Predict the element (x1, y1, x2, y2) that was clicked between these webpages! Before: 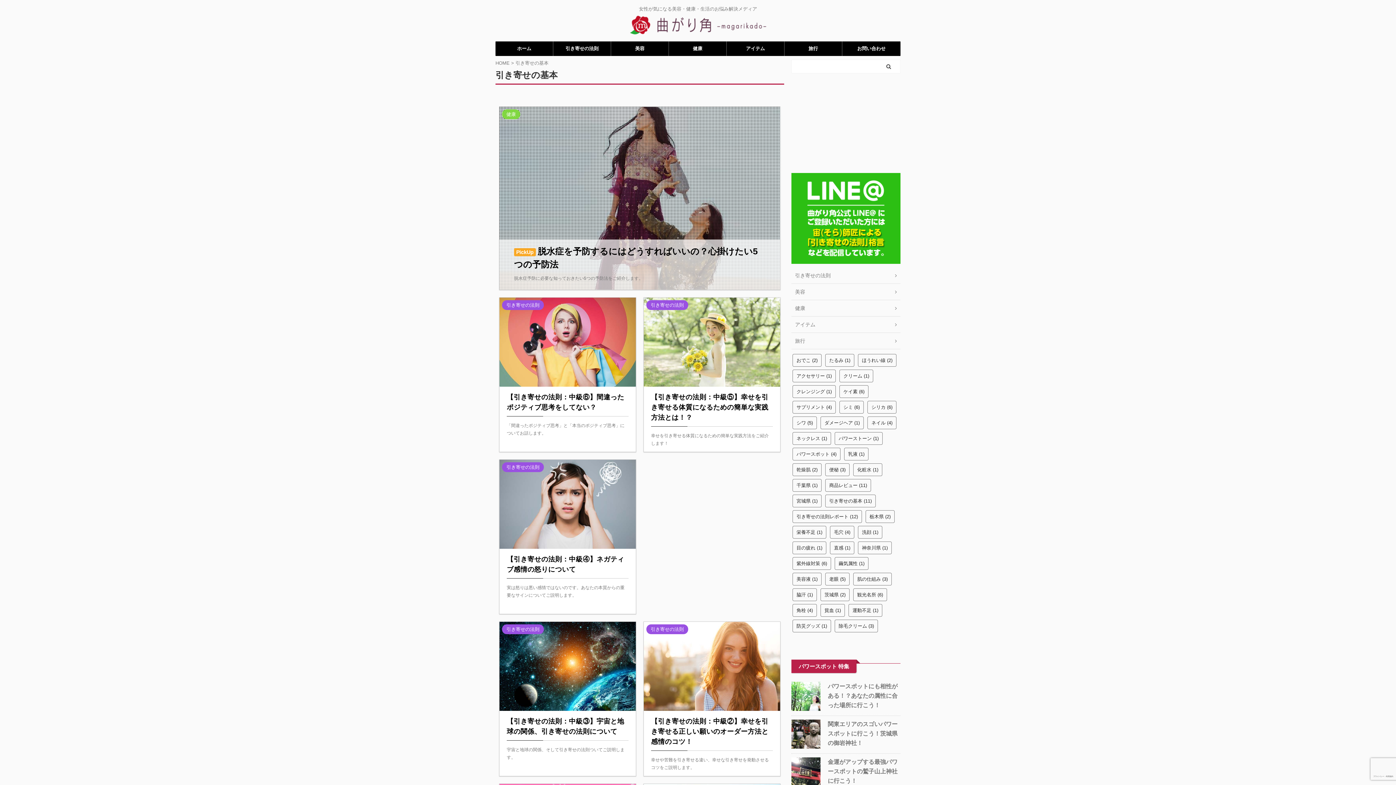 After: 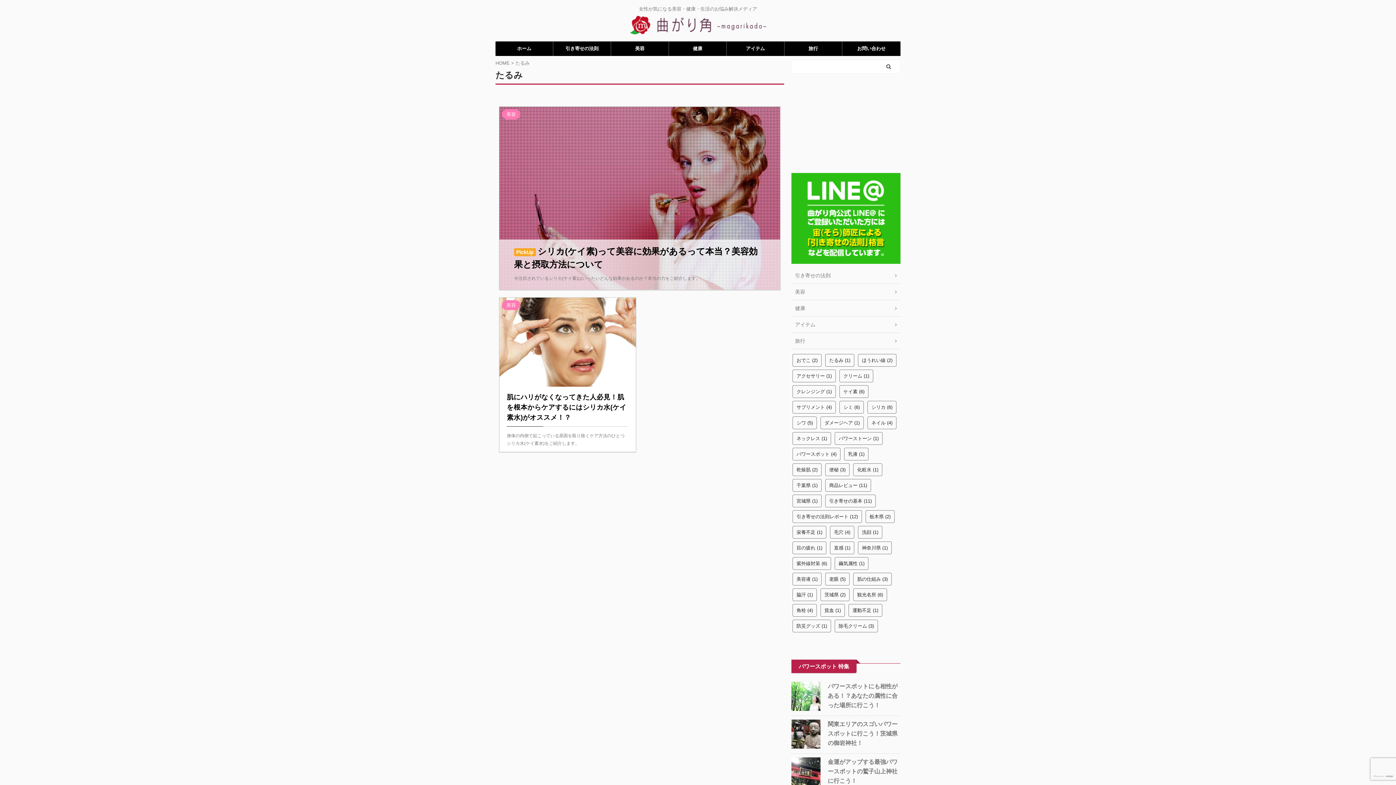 Action: label: たるみ (1個の項目) bbox: (825, 354, 854, 366)